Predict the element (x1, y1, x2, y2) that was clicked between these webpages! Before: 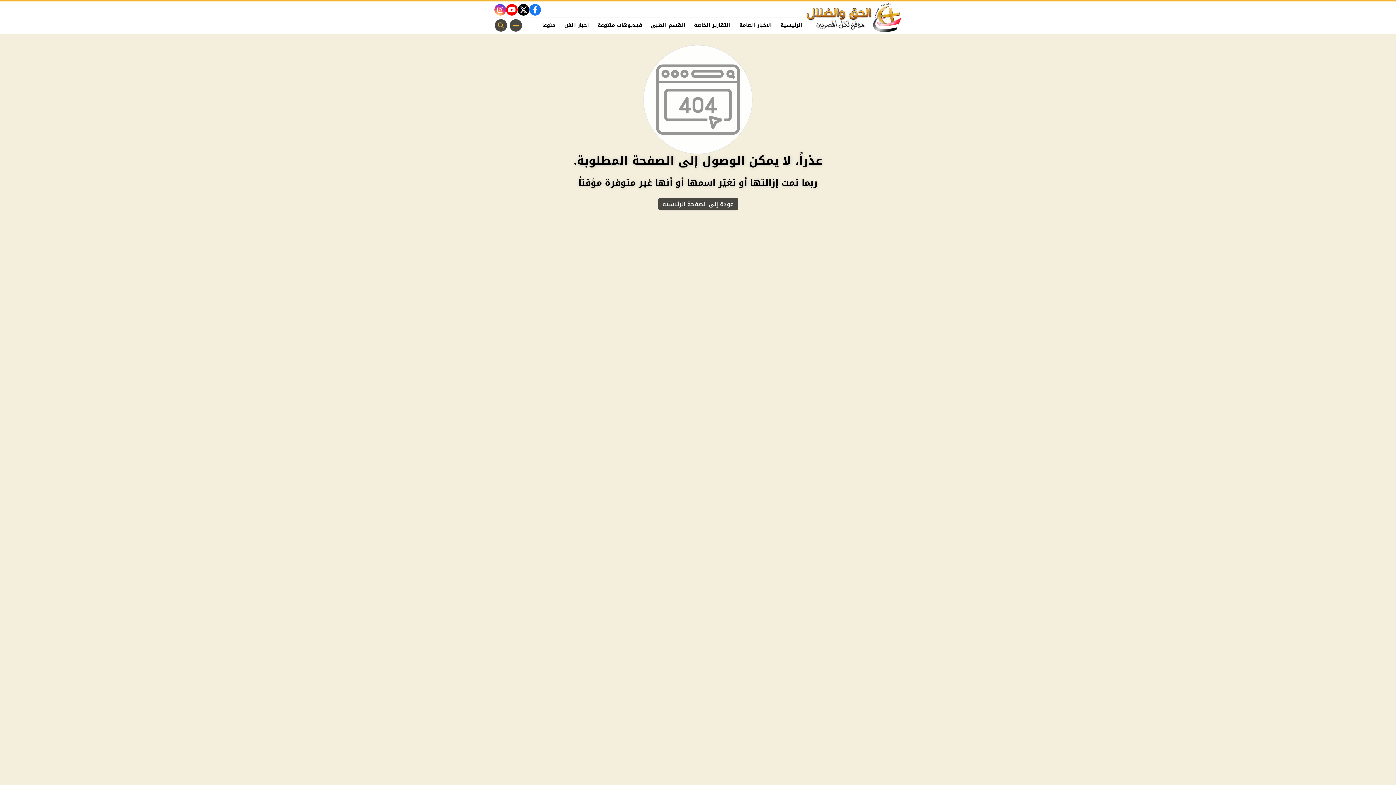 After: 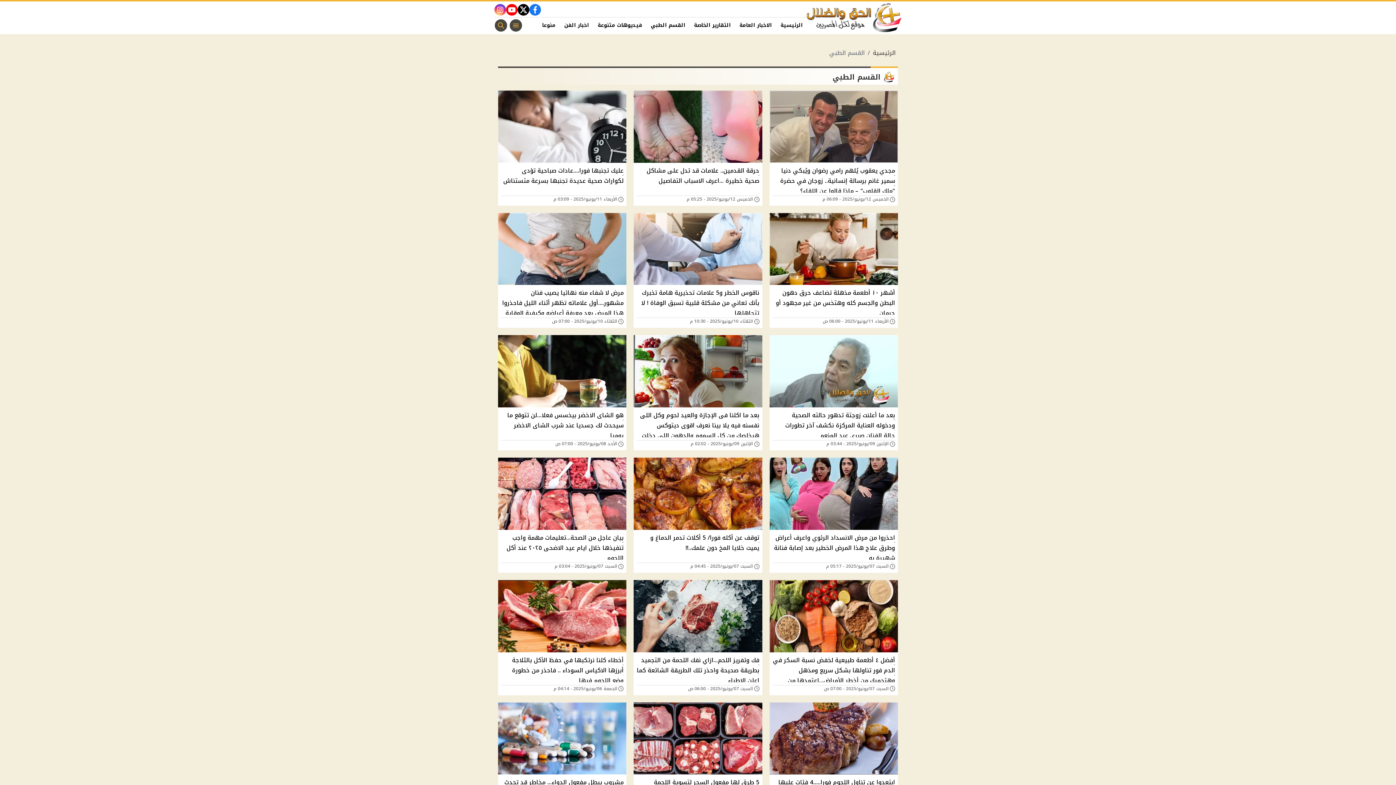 Action: label: القسم الطبي bbox: (646, 18, 689, 31)